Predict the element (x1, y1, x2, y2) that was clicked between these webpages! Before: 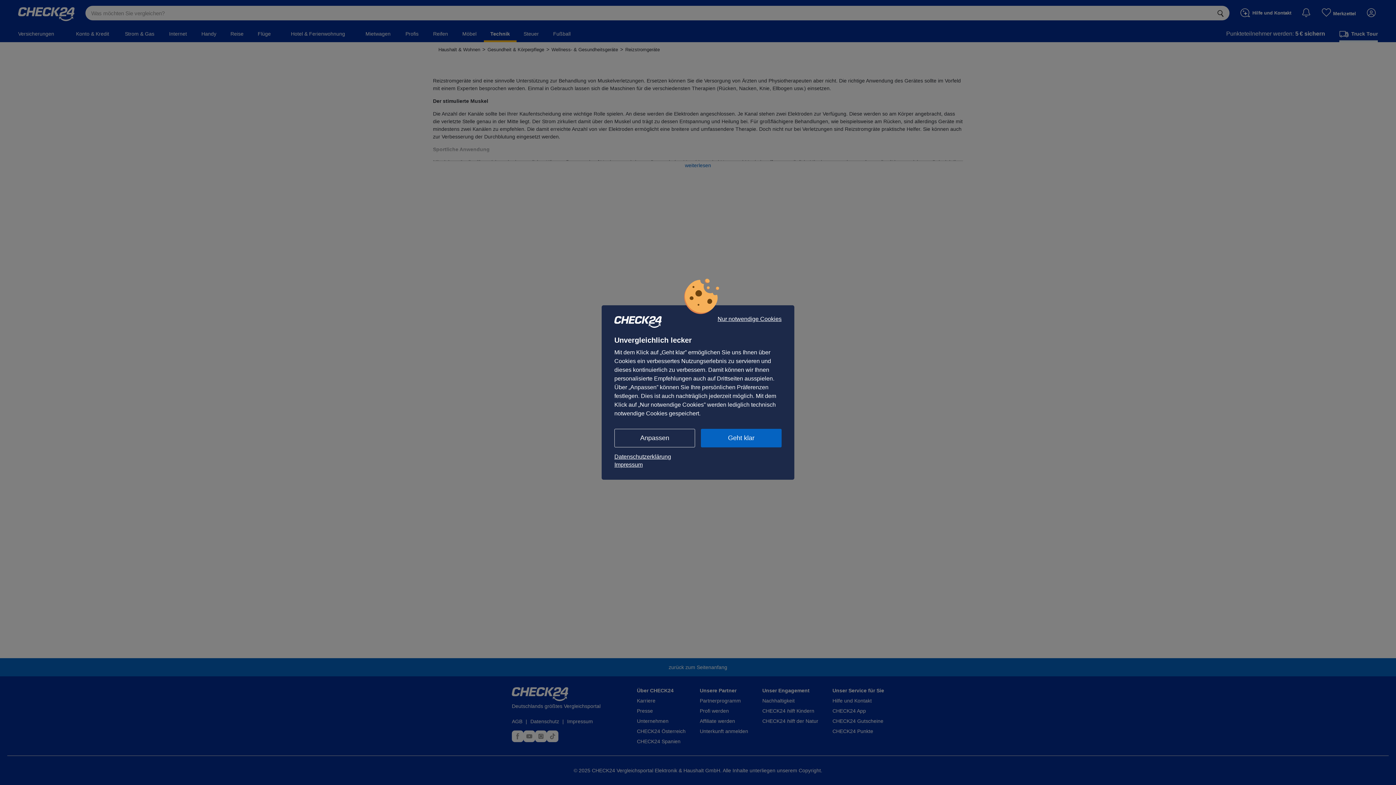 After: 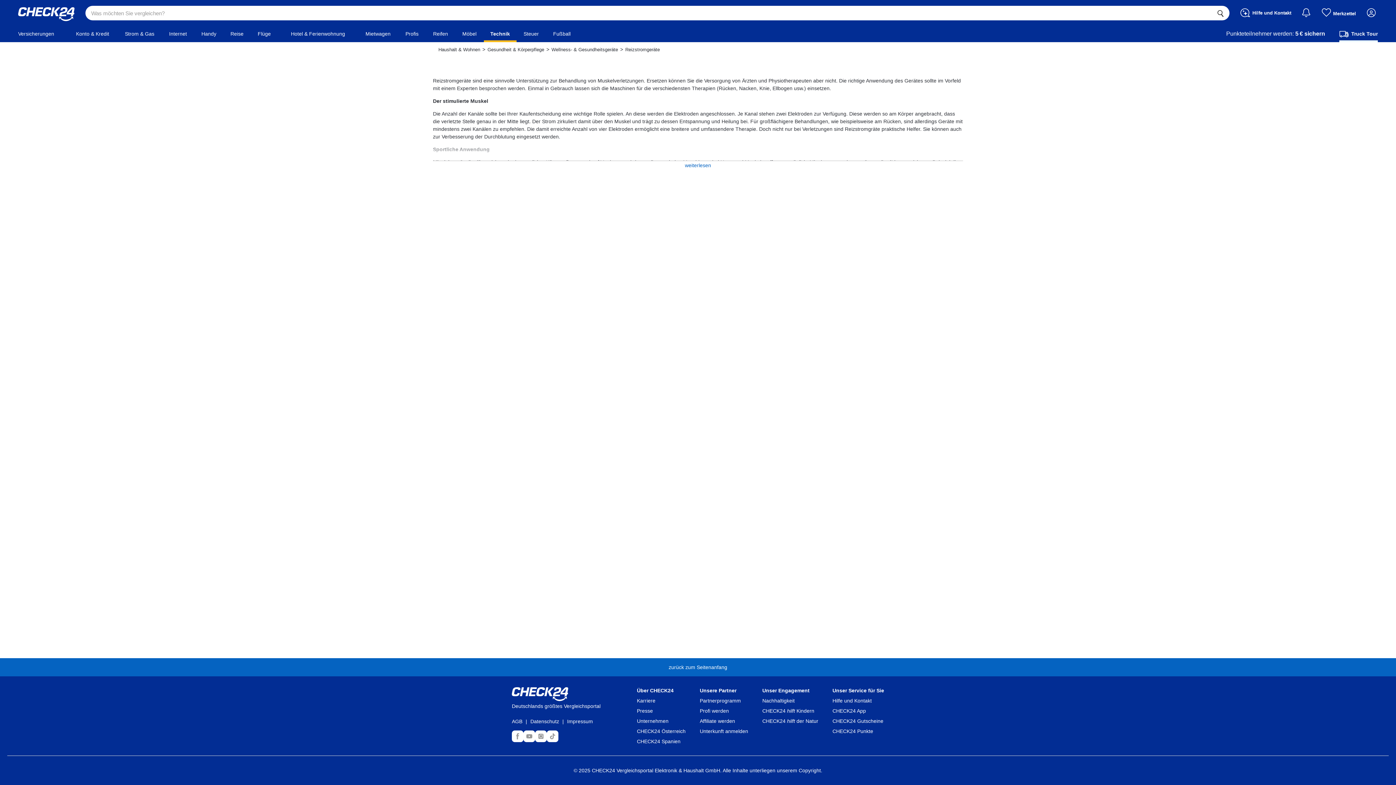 Action: label: Nur notwendige Cookies bbox: (717, 316, 781, 322)